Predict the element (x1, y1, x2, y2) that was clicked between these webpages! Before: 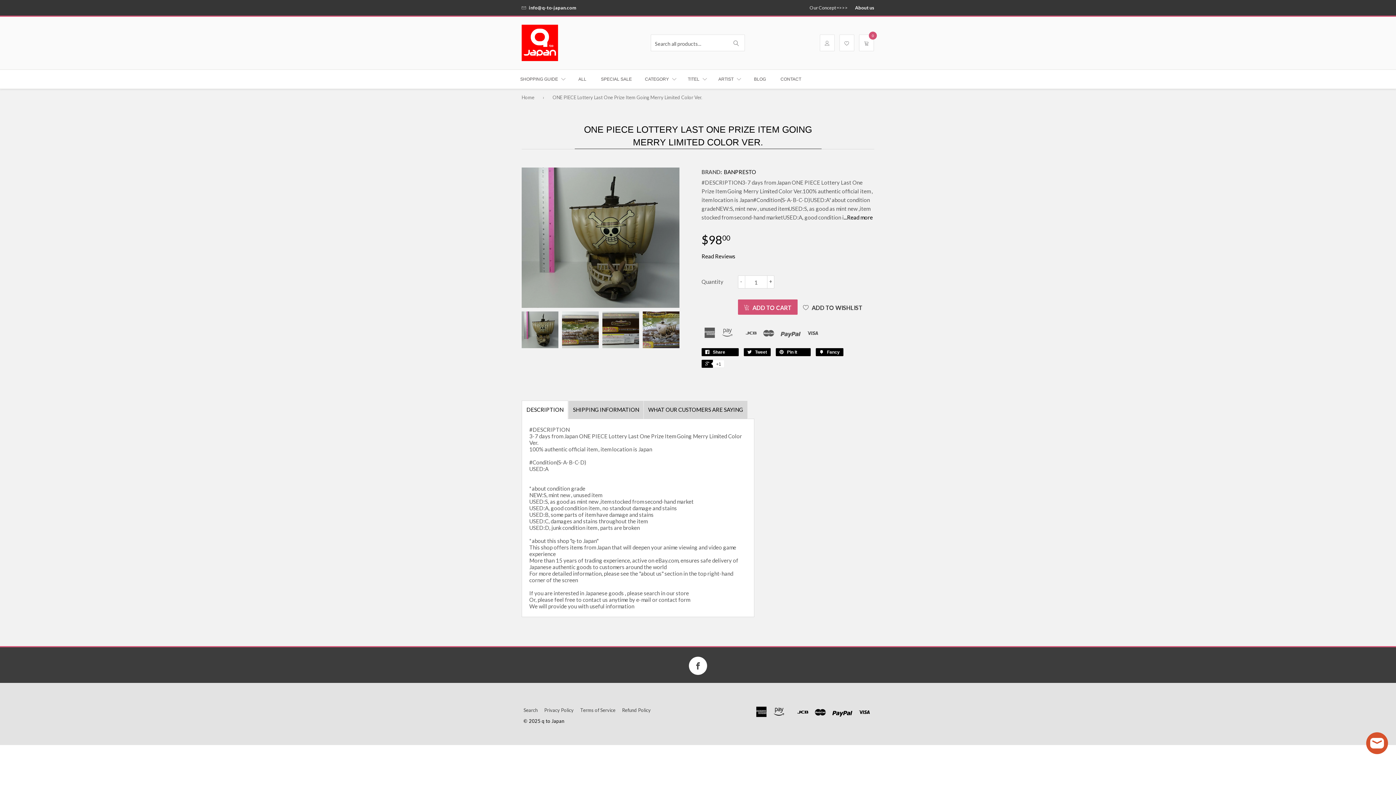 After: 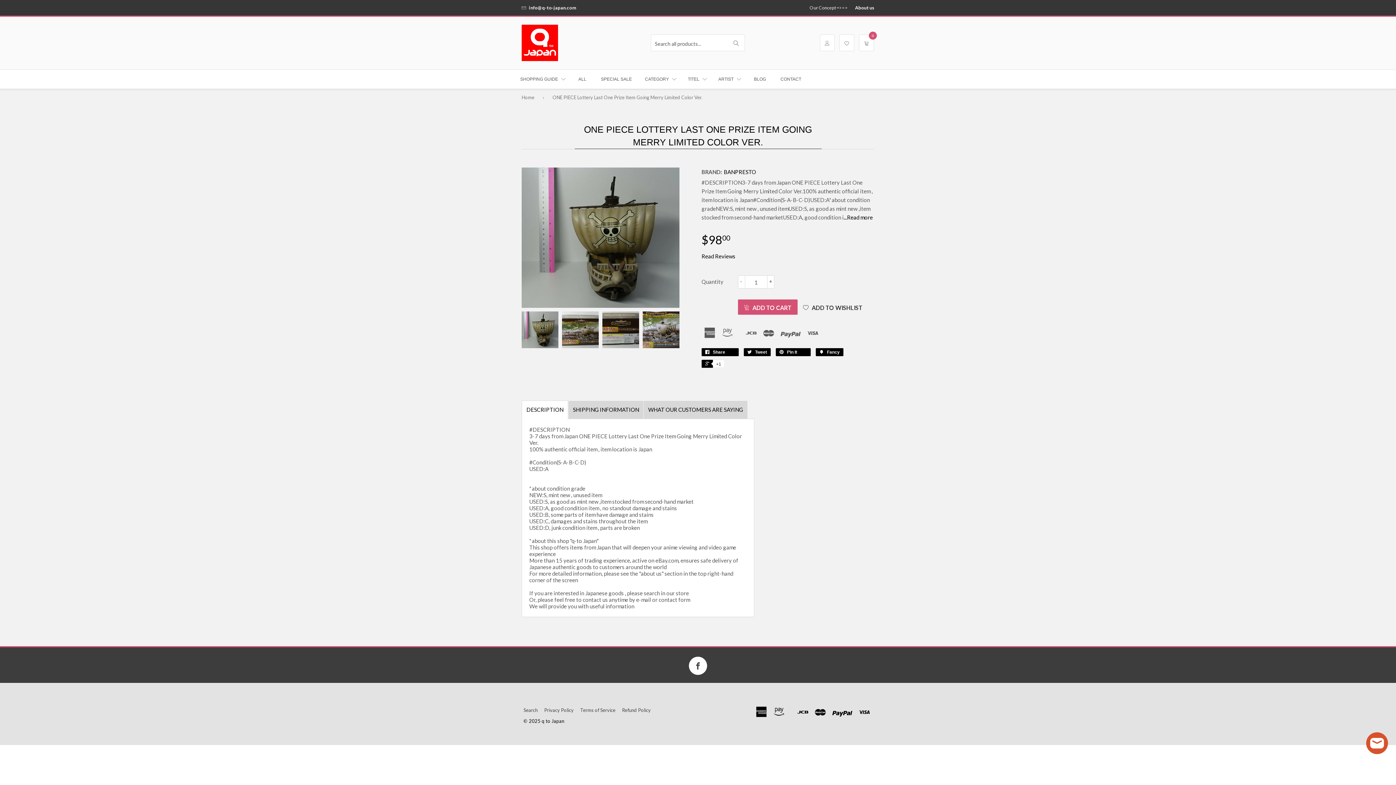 Action: bbox: (522, 401, 568, 419) label: DESCRIPTION